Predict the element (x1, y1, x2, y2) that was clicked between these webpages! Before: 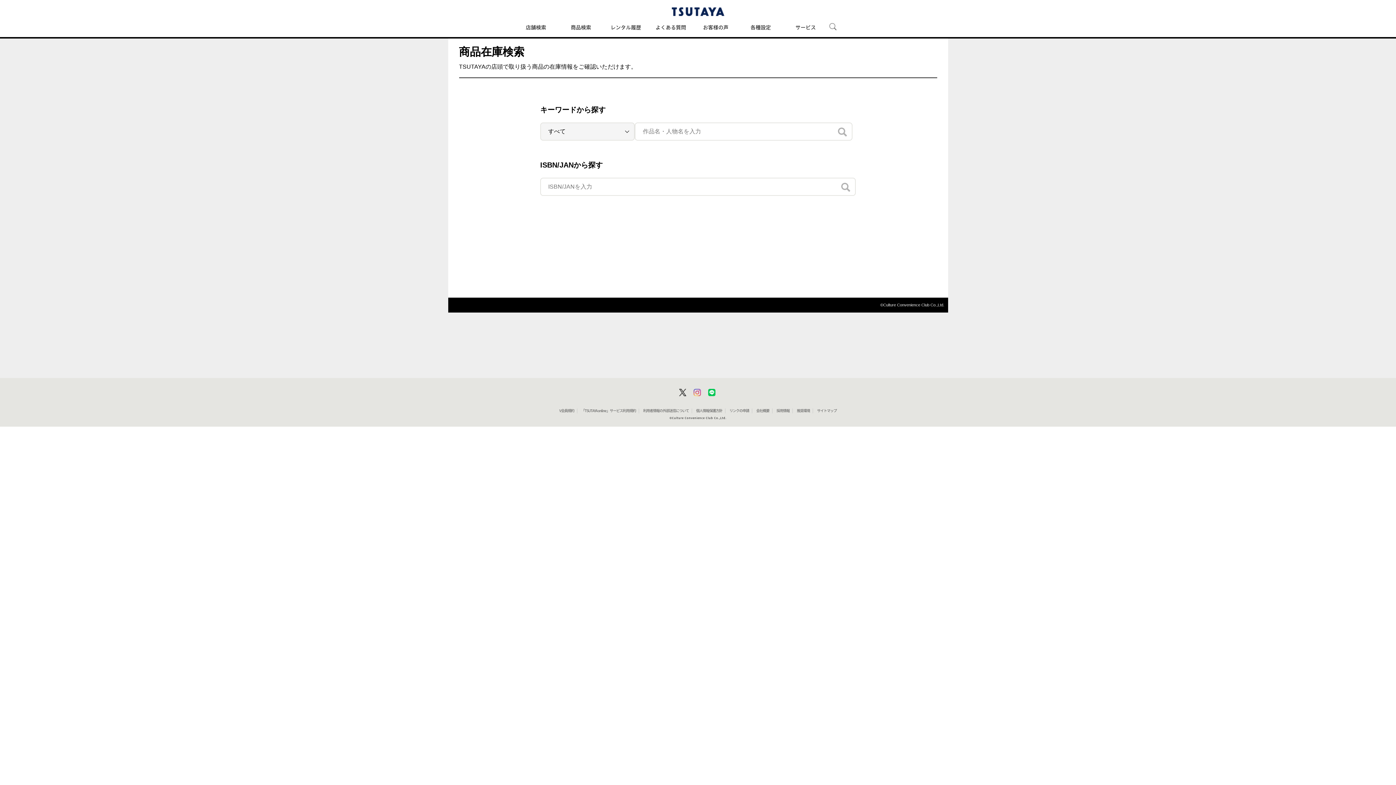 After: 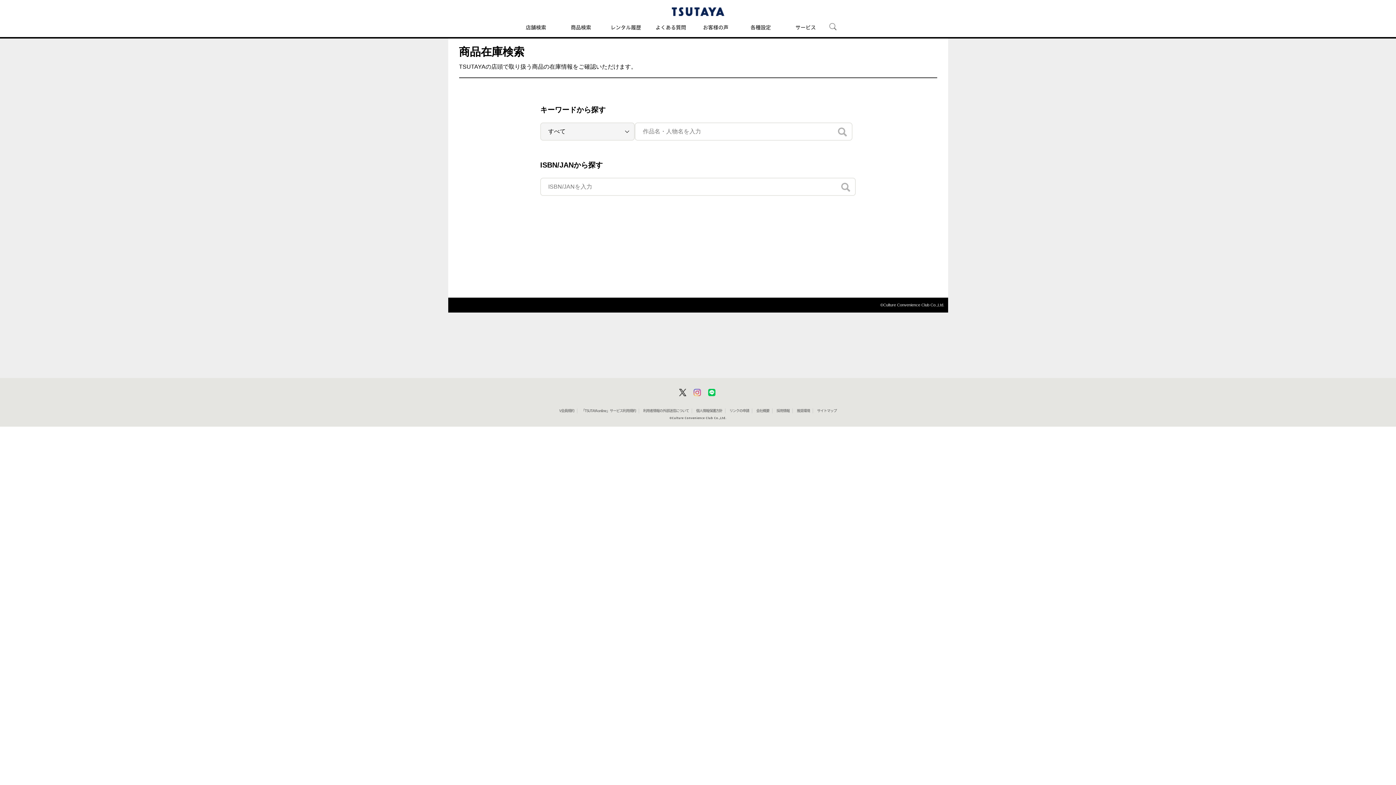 Action: bbox: (708, 393, 715, 396)